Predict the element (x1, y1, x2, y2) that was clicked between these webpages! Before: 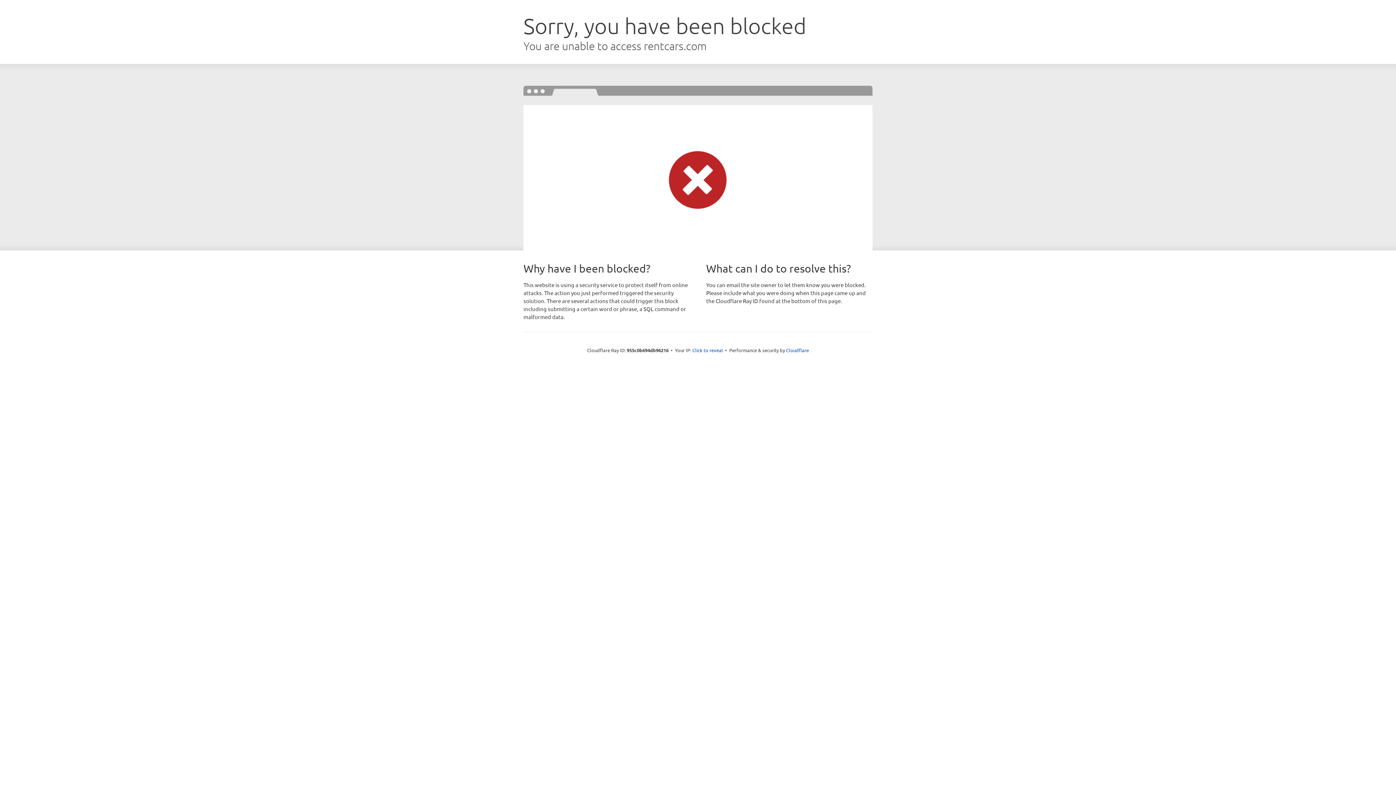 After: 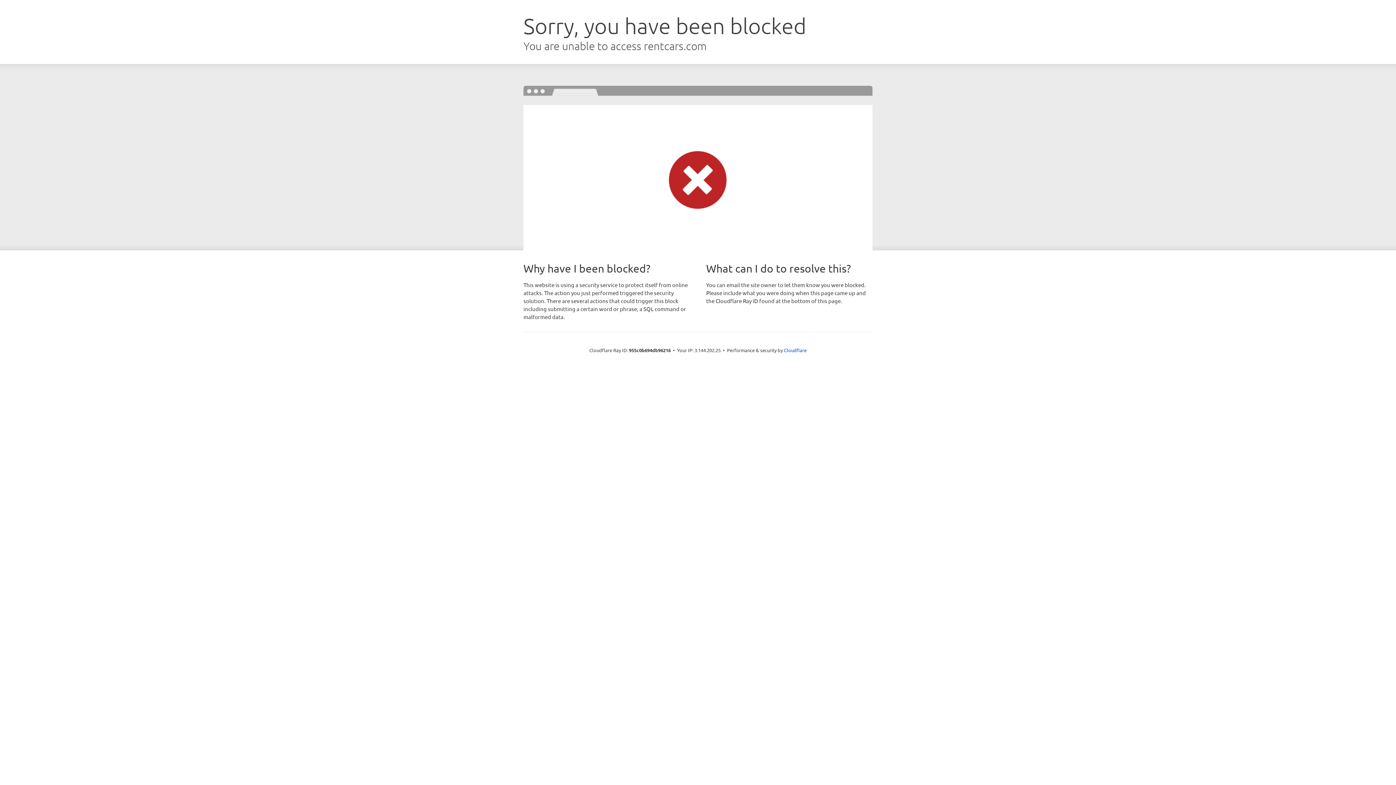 Action: bbox: (692, 346, 723, 353) label: Click to reveal